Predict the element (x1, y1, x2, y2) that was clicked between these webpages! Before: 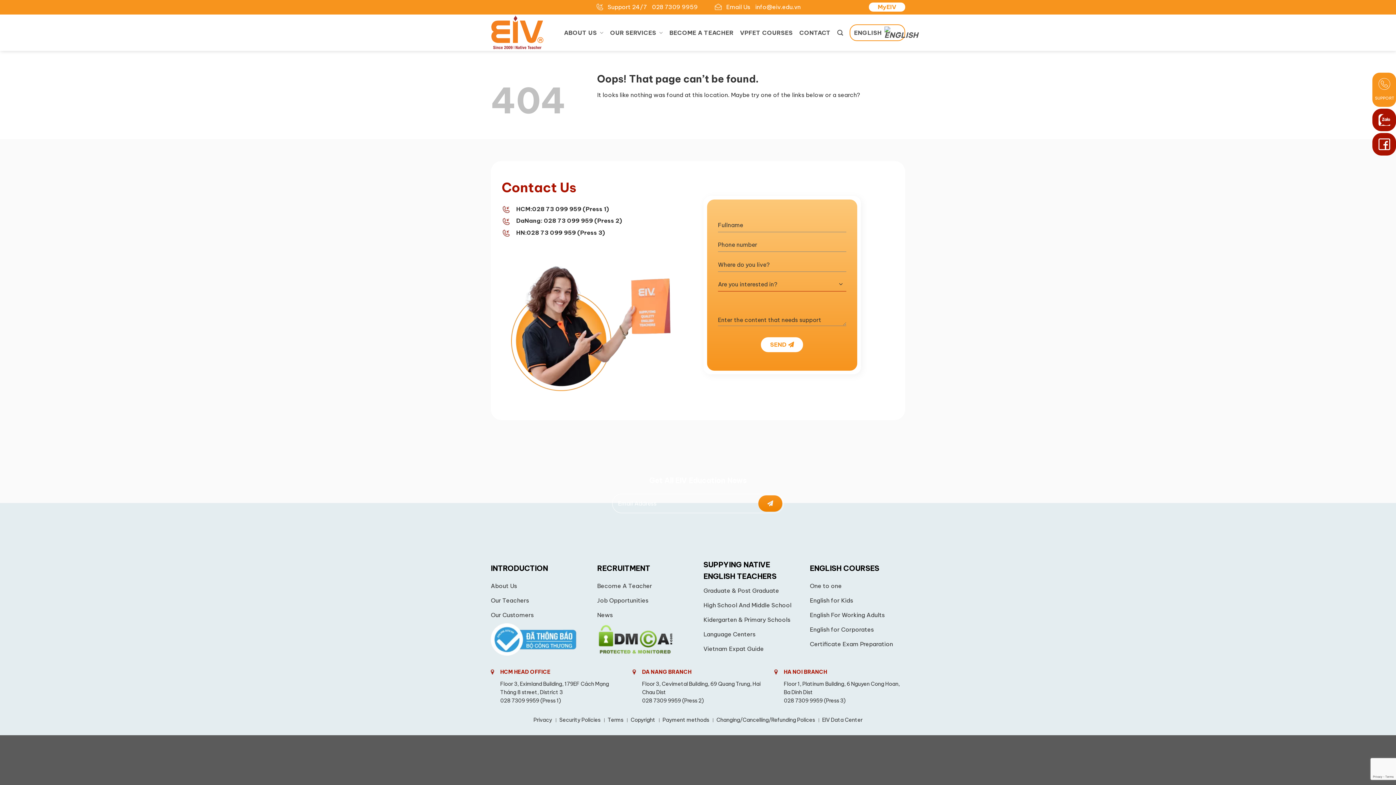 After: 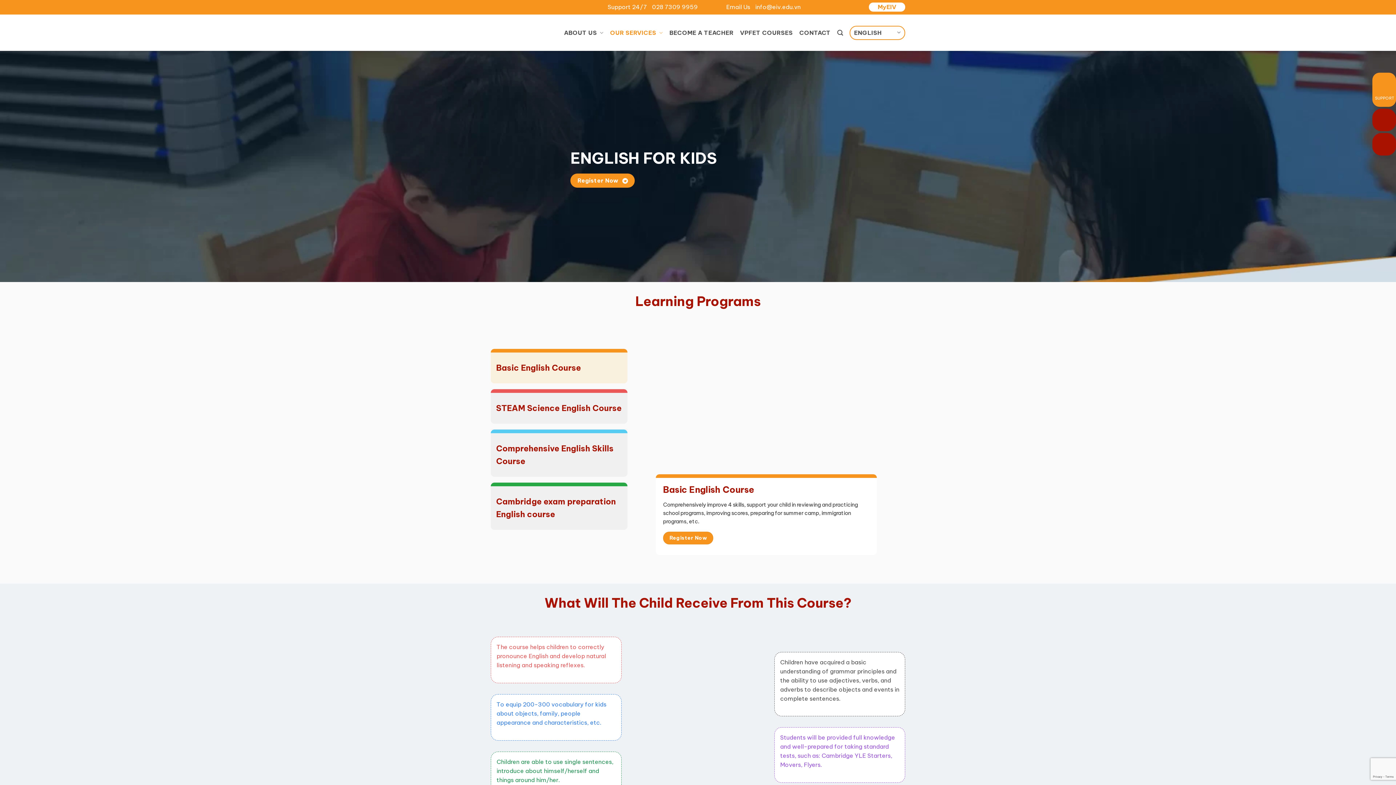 Action: bbox: (810, 594, 905, 609) label: English for Kids